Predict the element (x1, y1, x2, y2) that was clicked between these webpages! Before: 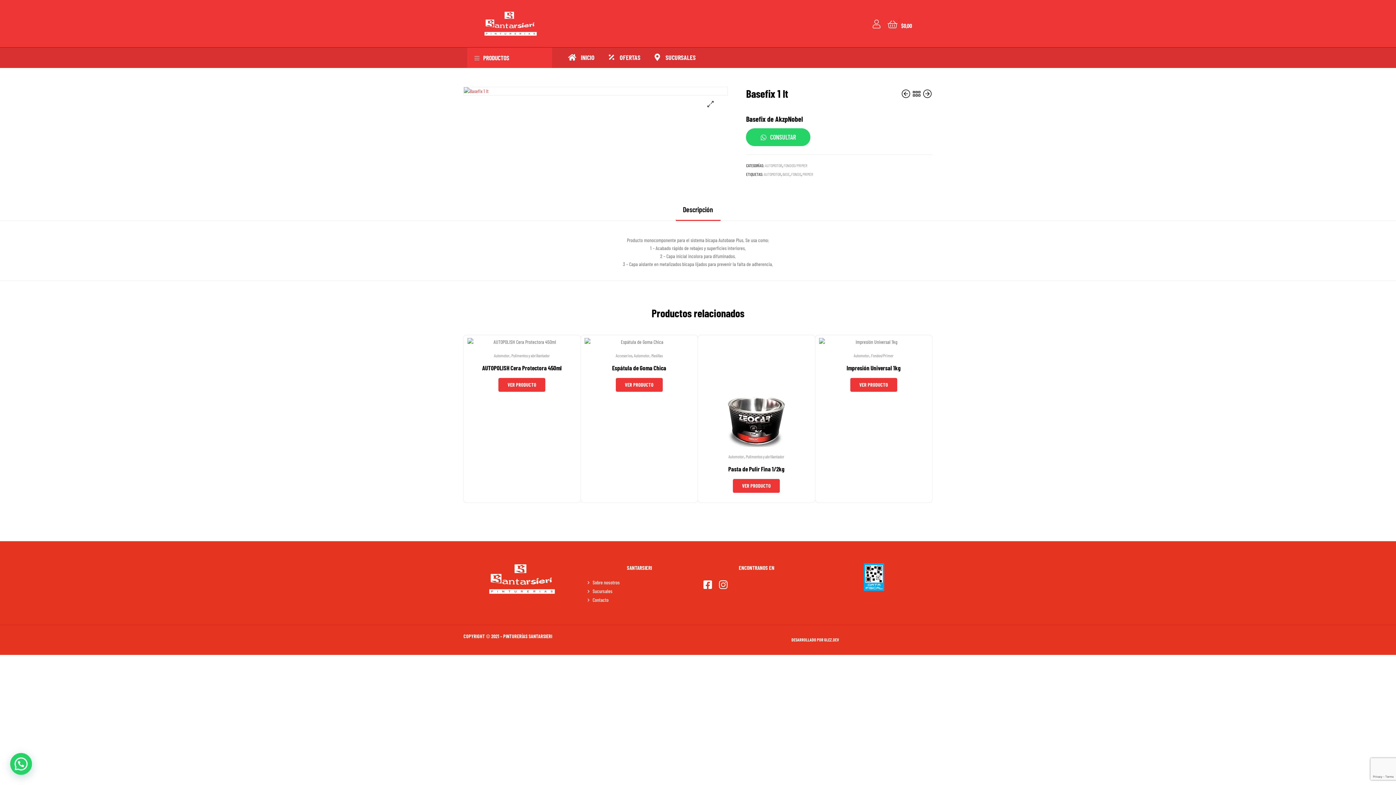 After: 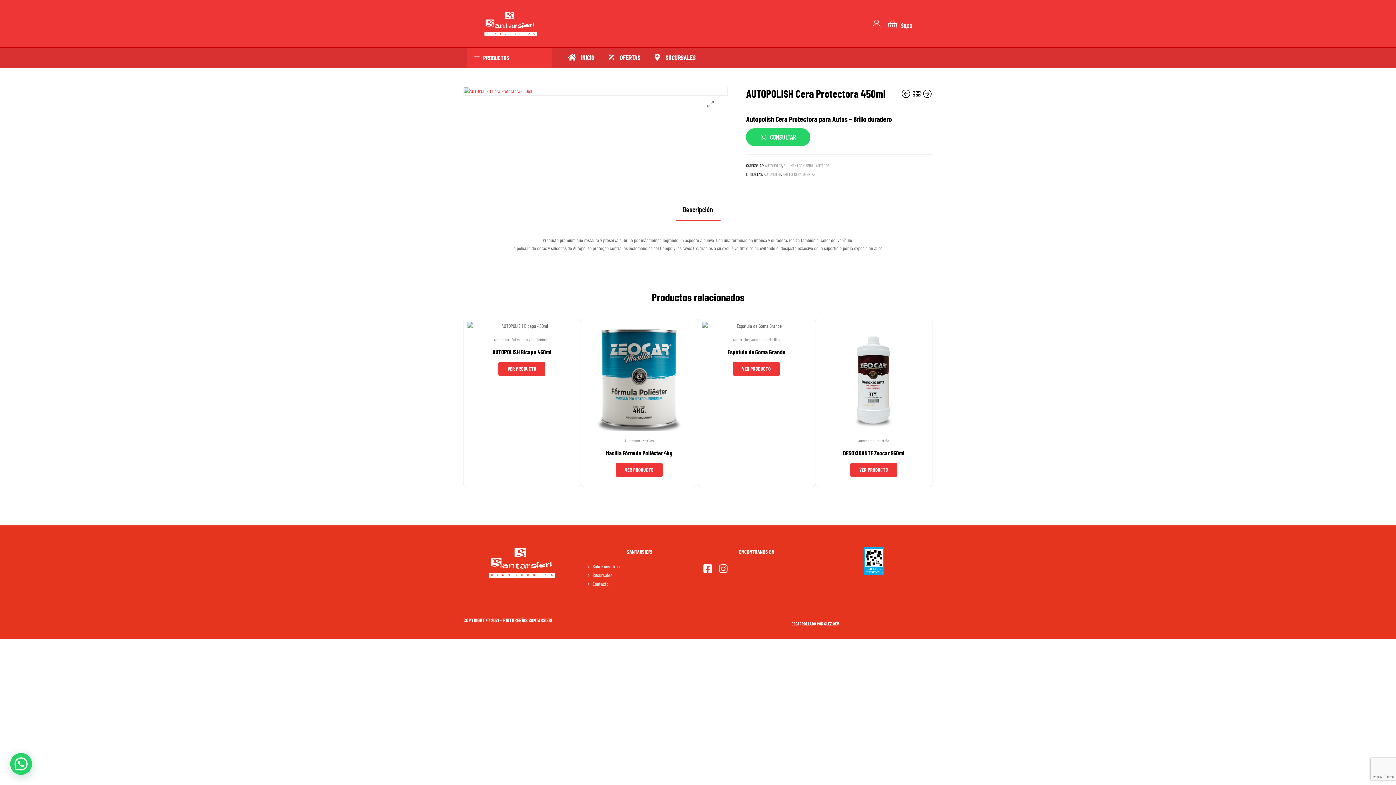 Action: bbox: (472, 363, 572, 373) label: AUTOPOLISH Cera Protectora 450ml